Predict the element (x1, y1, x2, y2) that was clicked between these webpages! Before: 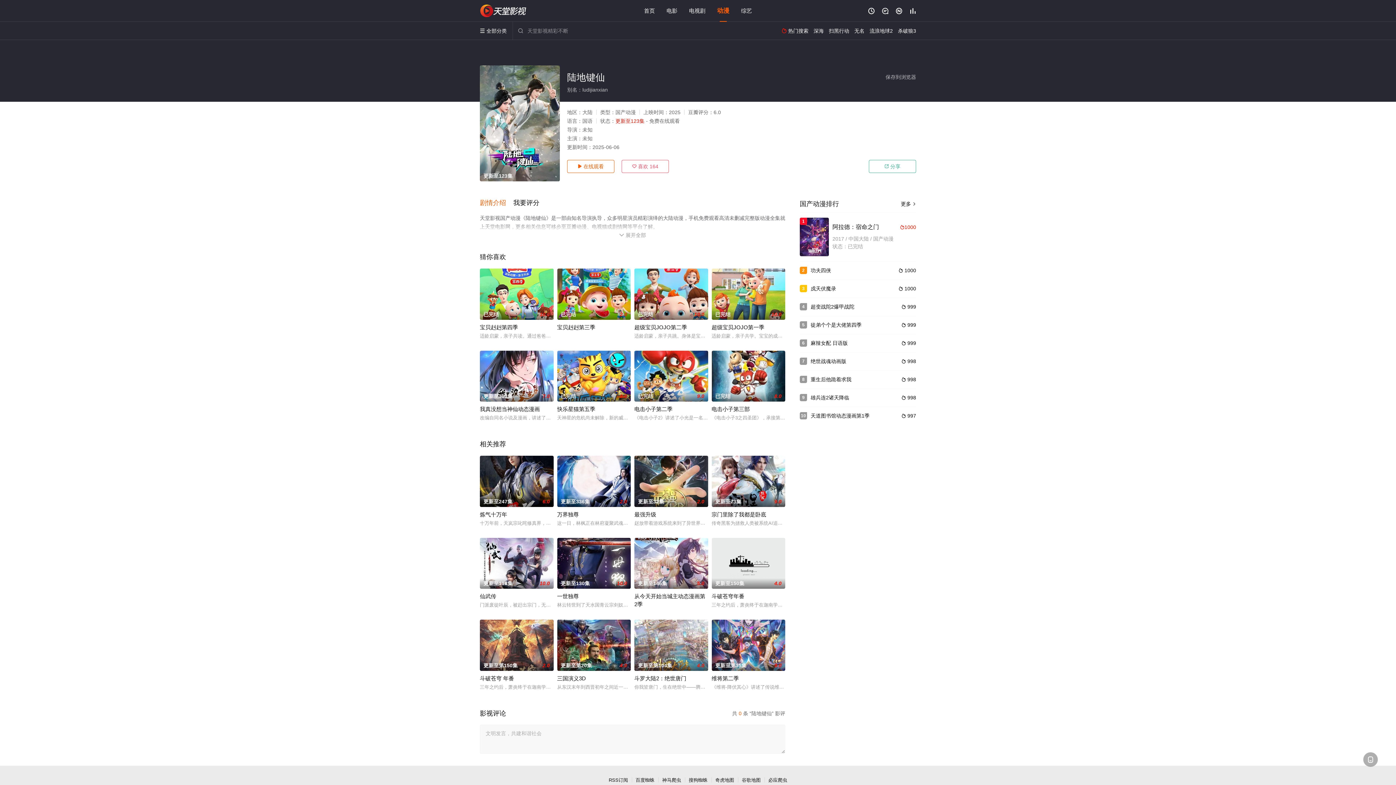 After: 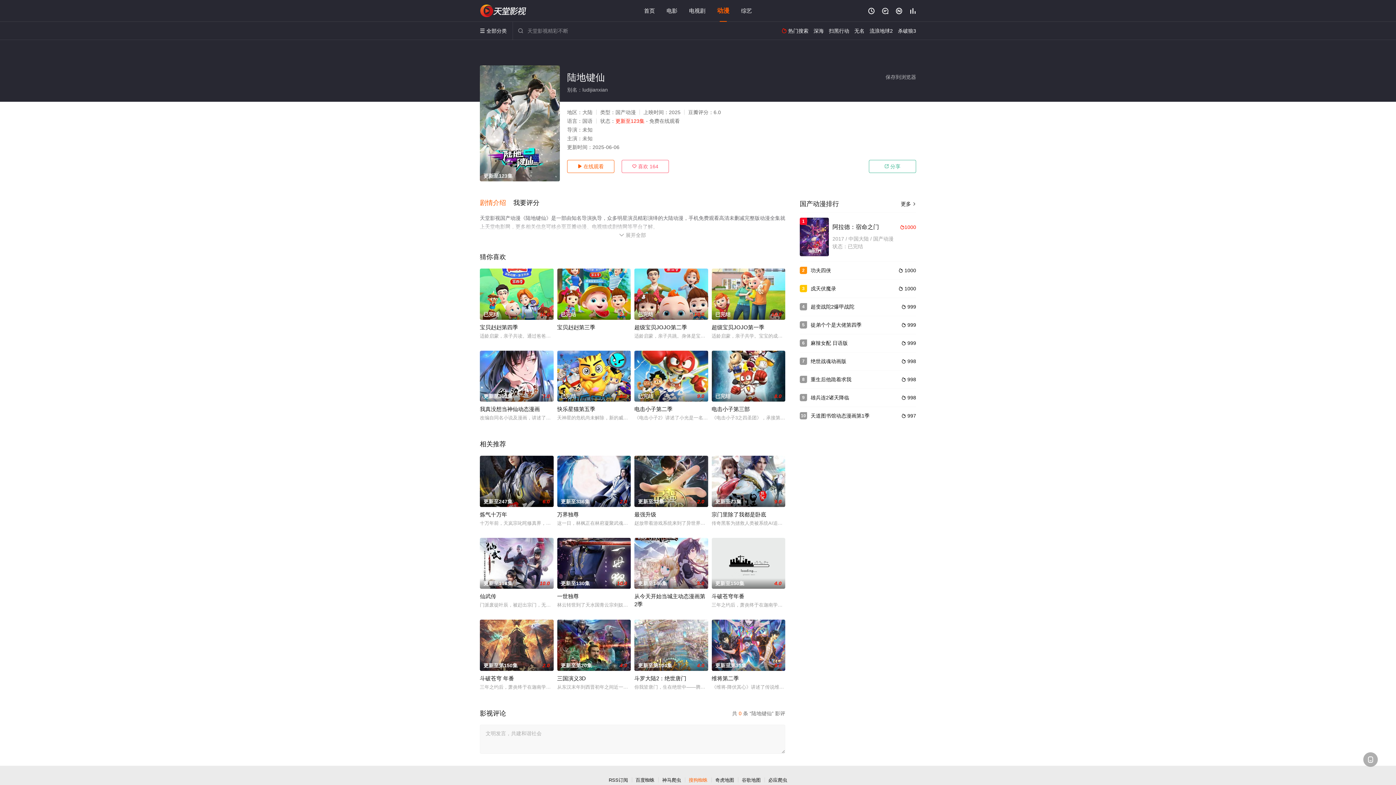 Action: label: 搜狗蜘蛛 bbox: (688, 777, 707, 783)